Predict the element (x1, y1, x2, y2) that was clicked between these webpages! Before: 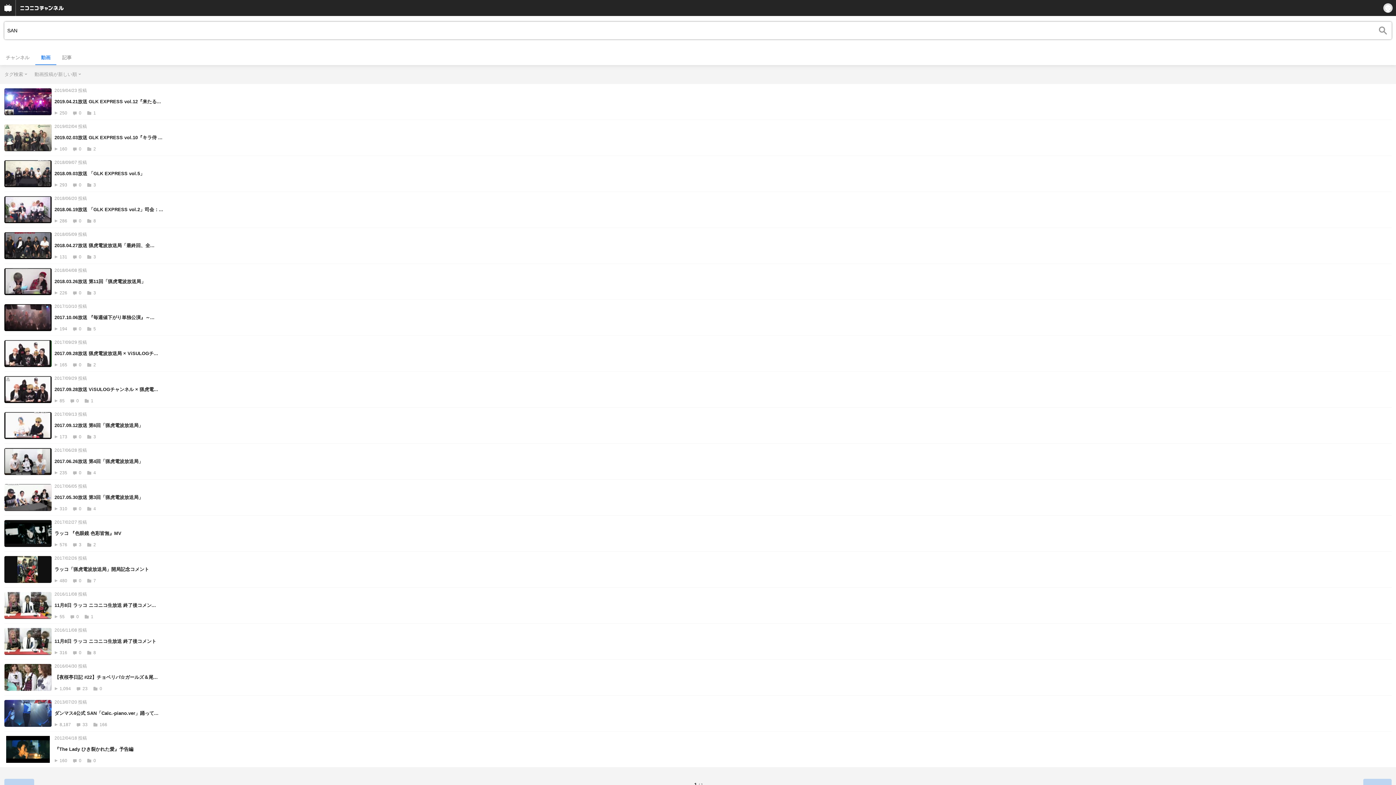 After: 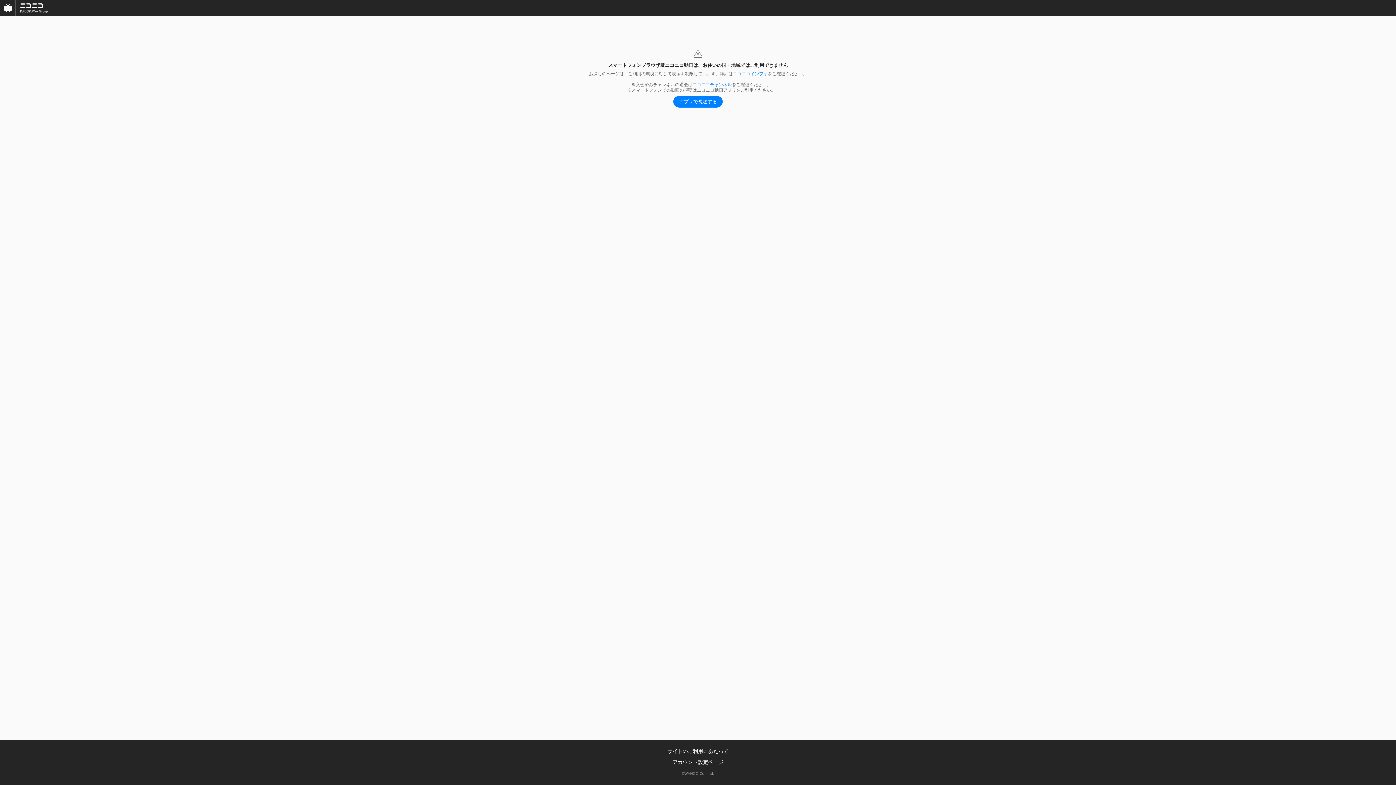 Action: bbox: (4, 484, 1392, 511) label: 会員無料
2017/06/05 投稿
2017.05.30放送 第3回「猟虎電波放送局」
310 0 4